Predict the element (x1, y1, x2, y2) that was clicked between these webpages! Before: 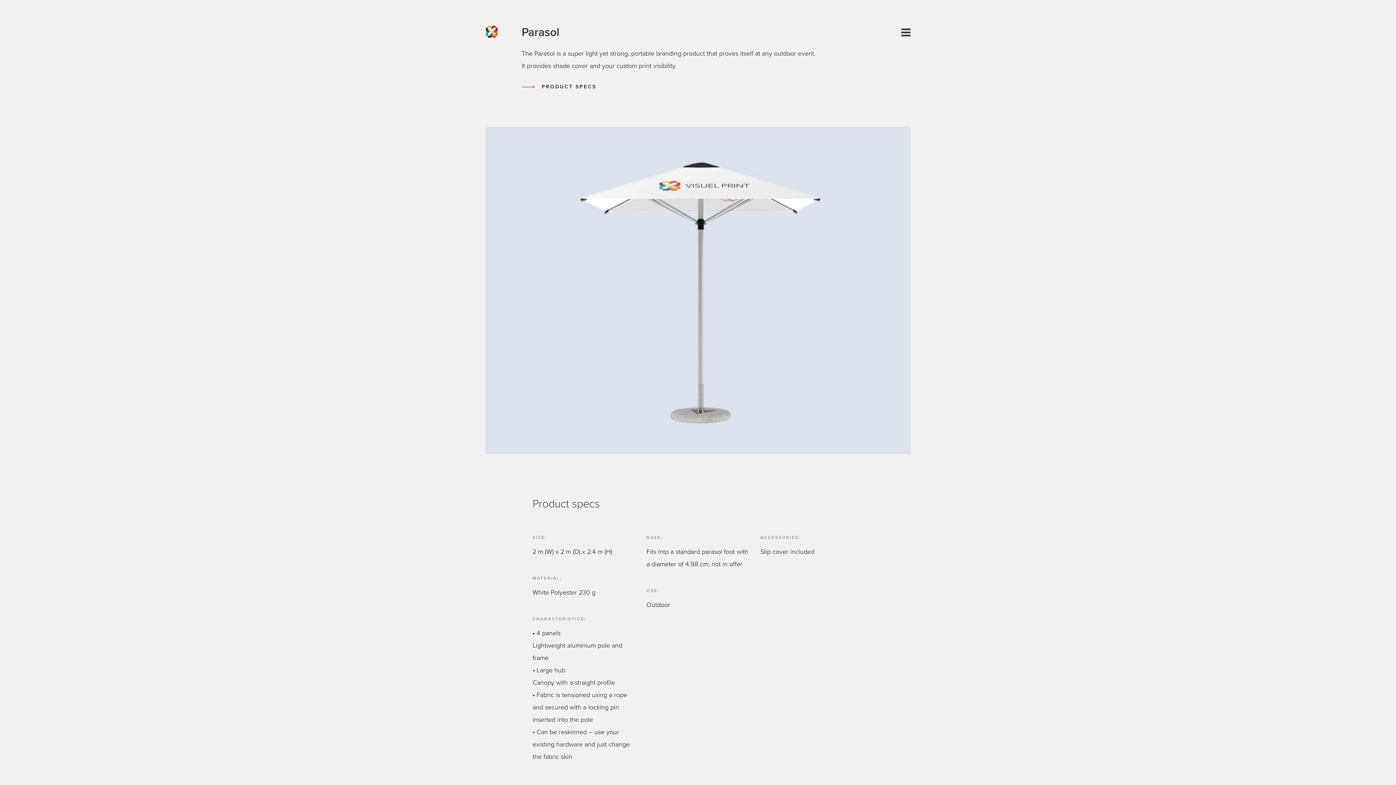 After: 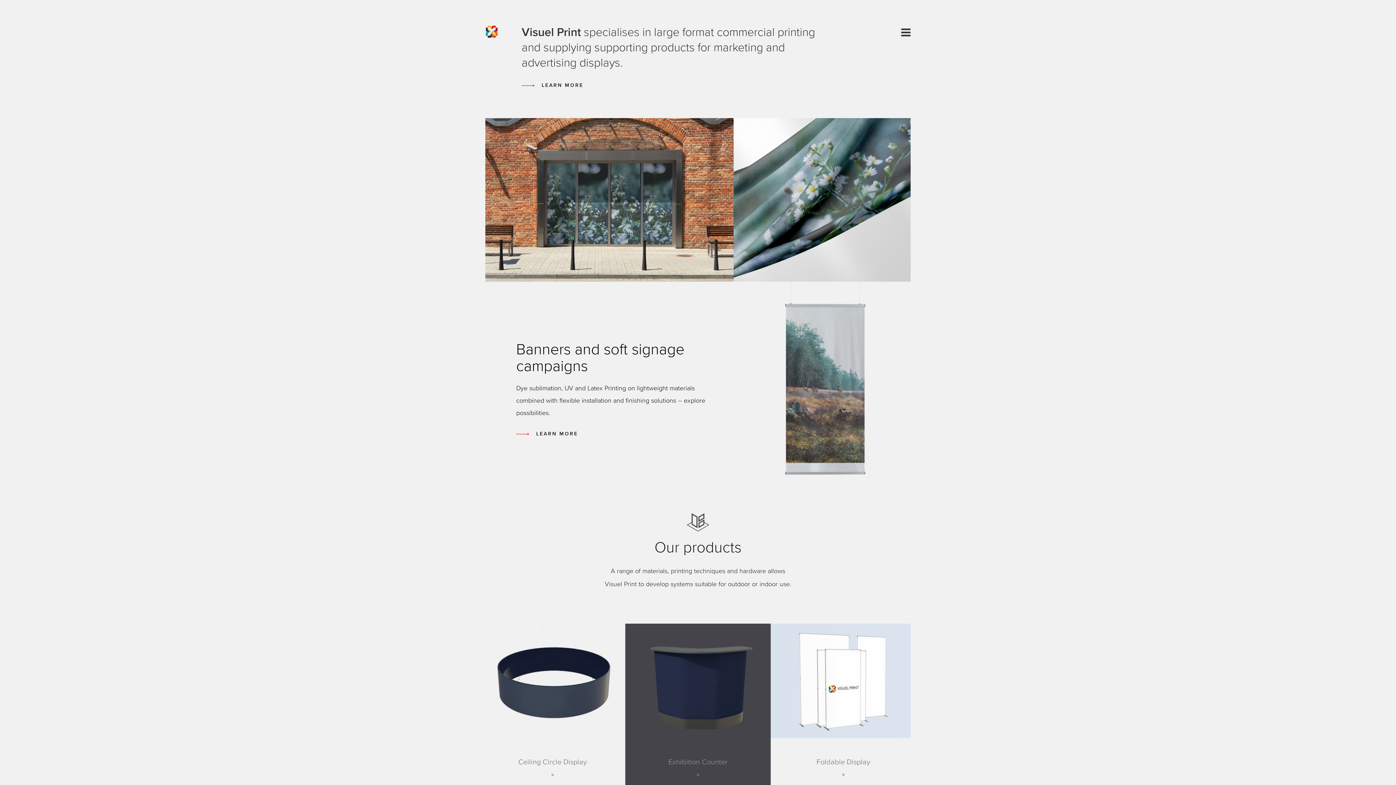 Action: bbox: (485, 28, 498, 34)